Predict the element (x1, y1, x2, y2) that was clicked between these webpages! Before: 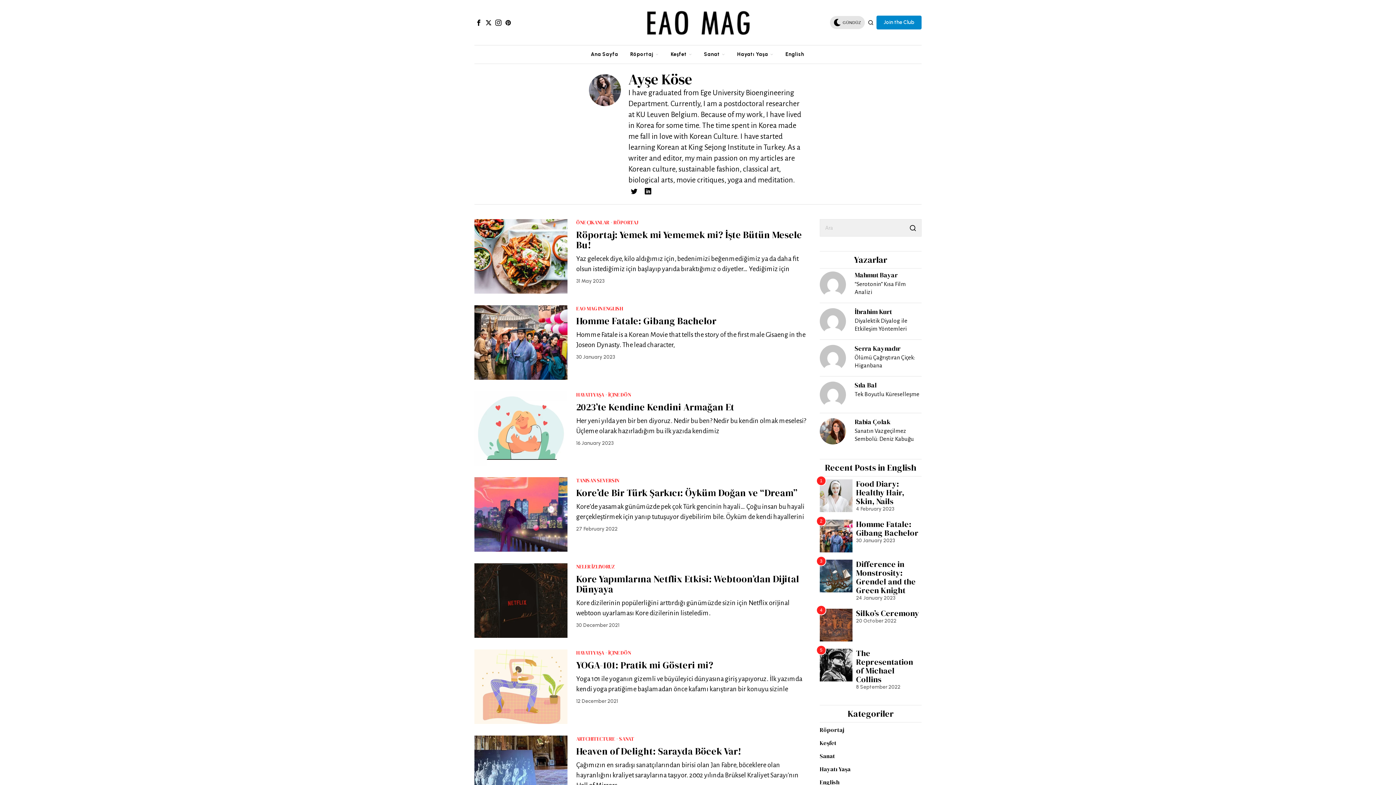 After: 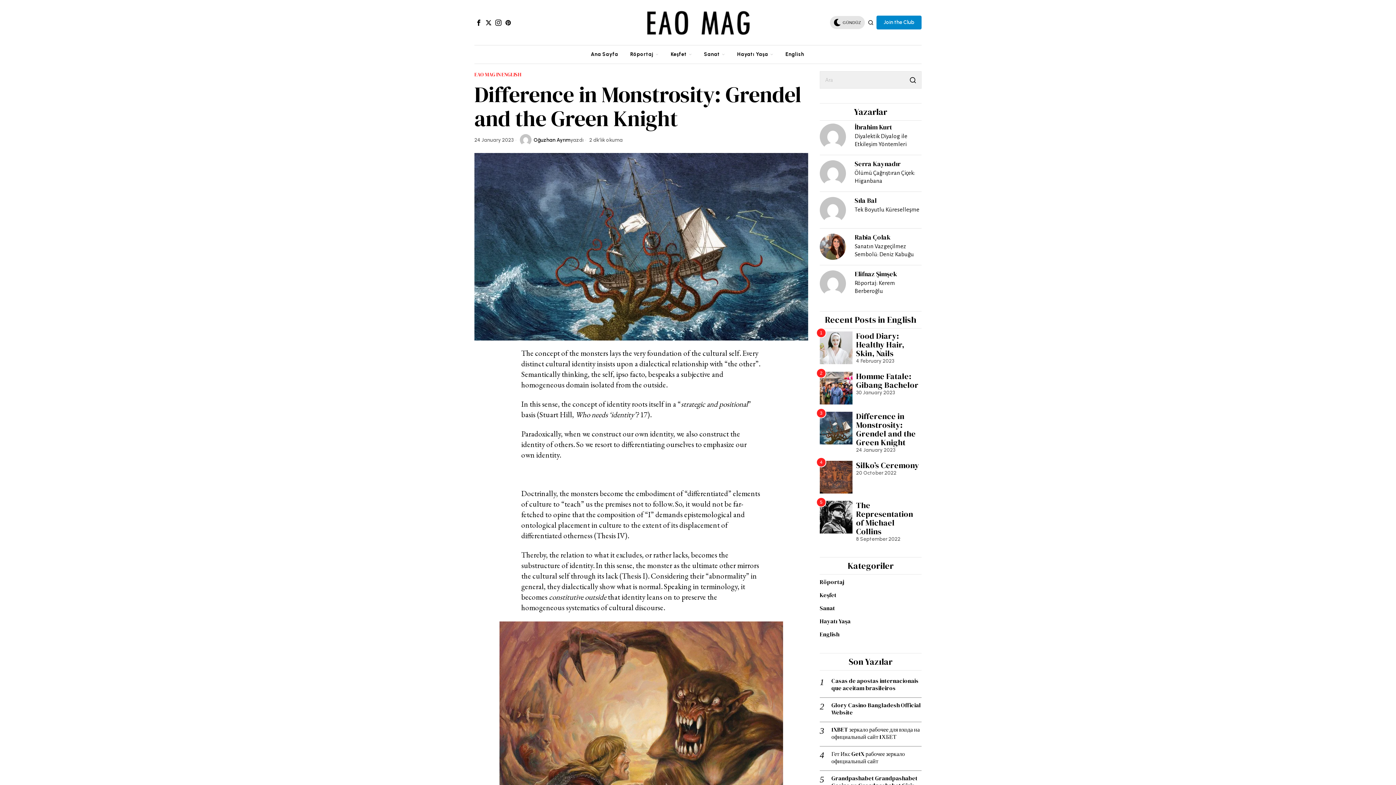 Action: label: Difference in Monstrosity: Grendel and the Green Knight bbox: (856, 560, 921, 594)